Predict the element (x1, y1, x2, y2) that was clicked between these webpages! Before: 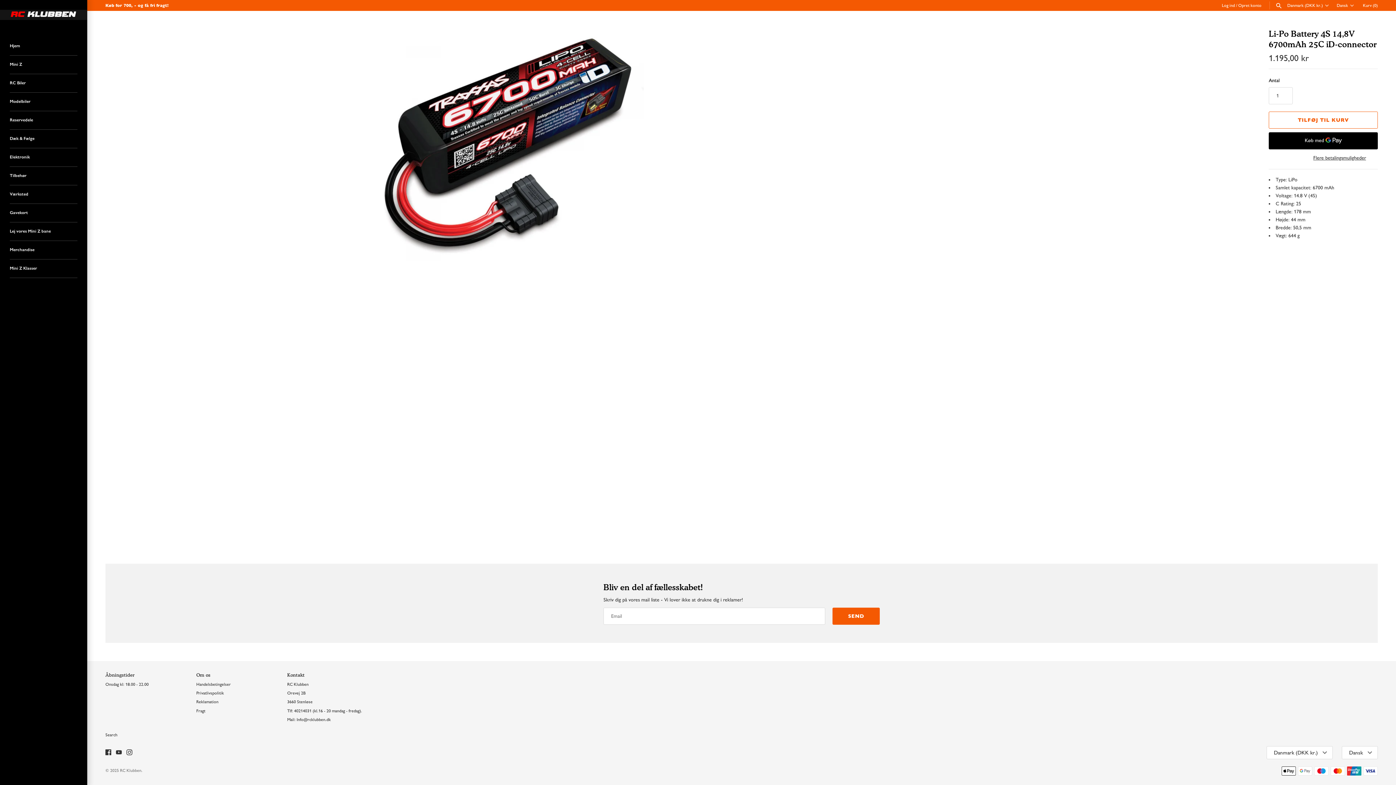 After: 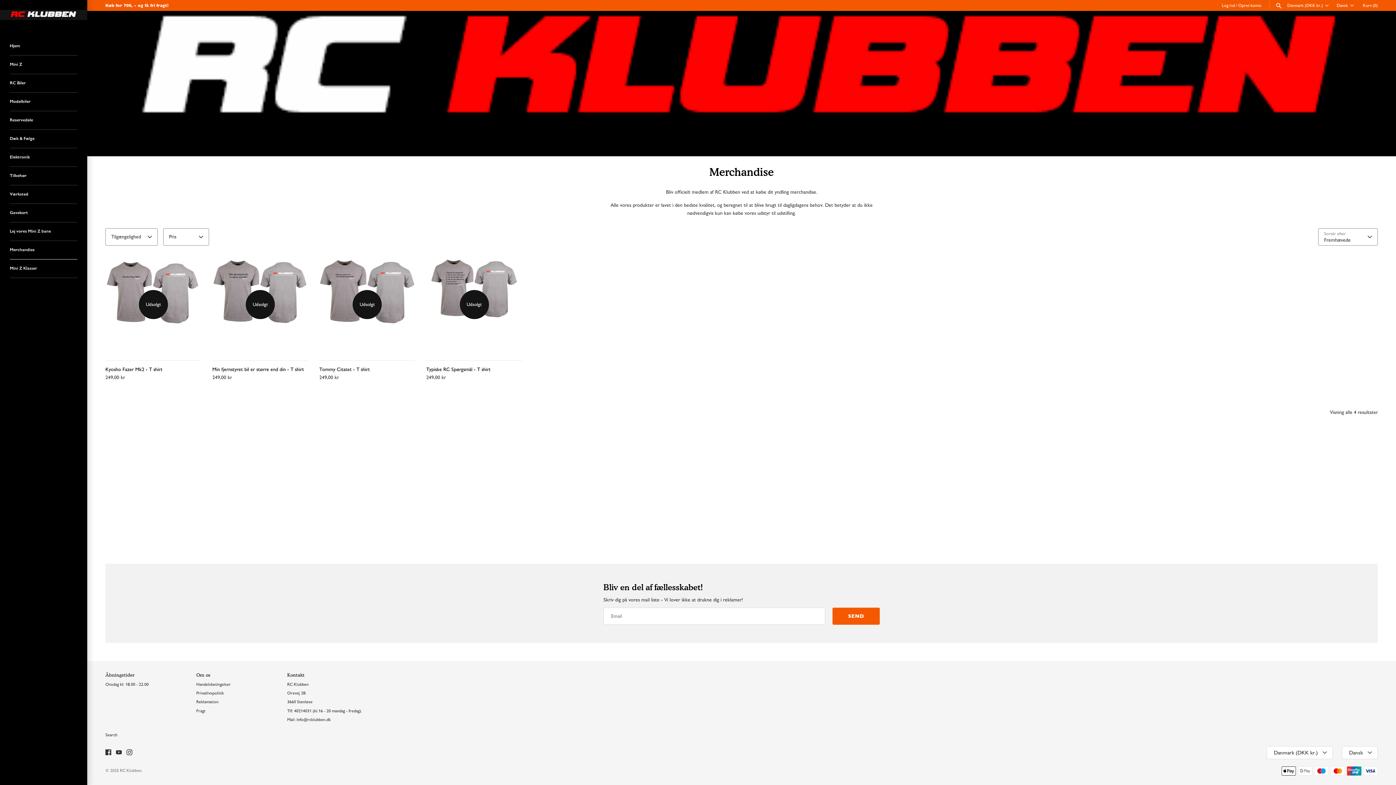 Action: label: Merchandise bbox: (9, 241, 77, 259)